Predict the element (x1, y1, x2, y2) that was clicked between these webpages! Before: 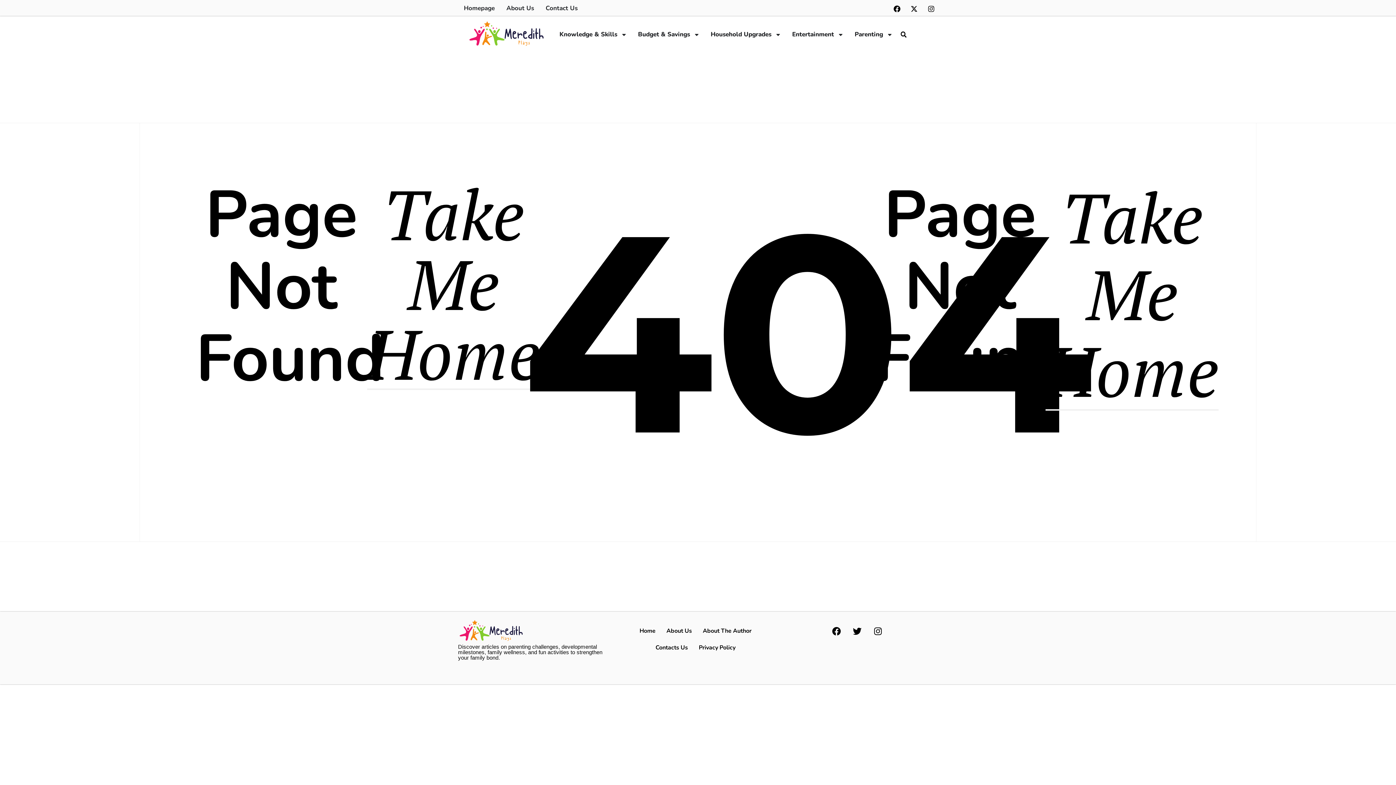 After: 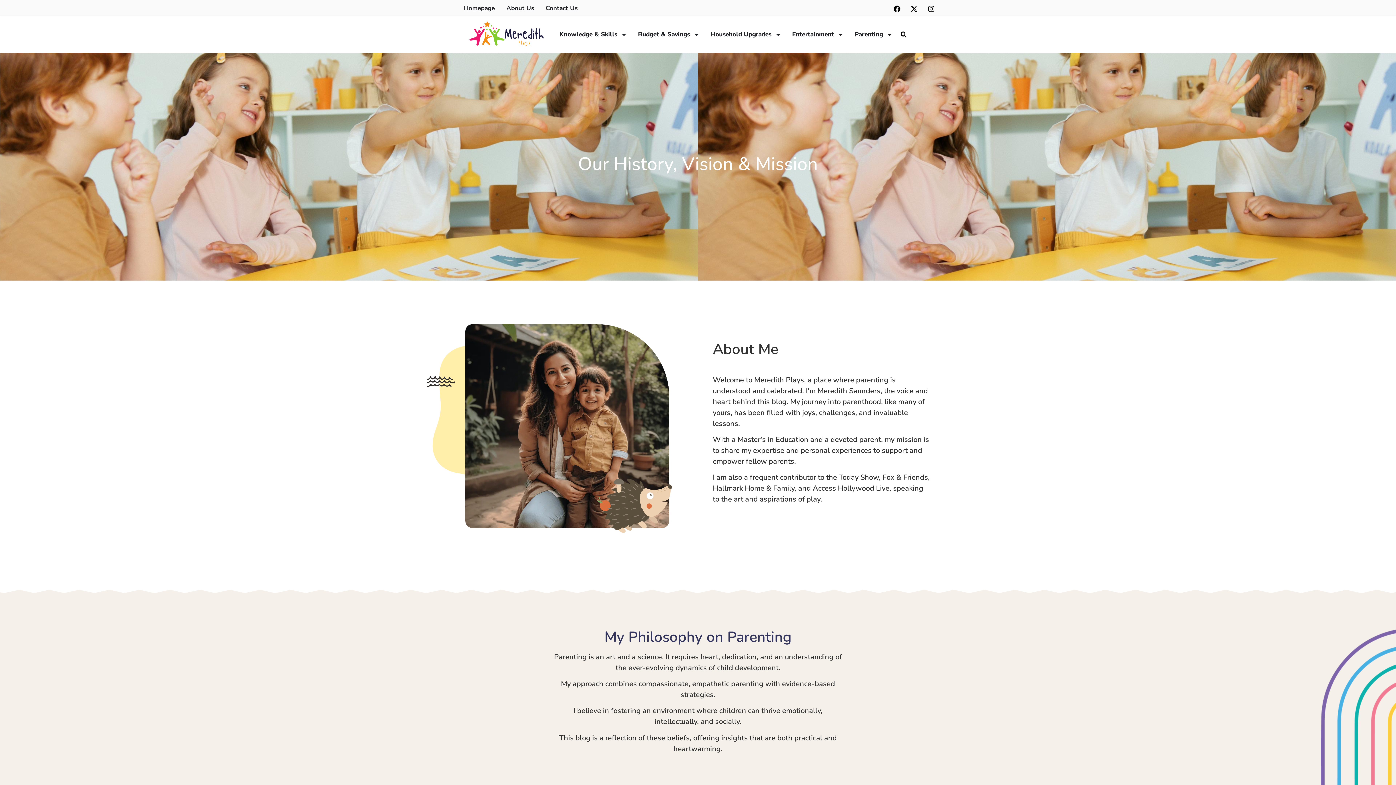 Action: label: About Us bbox: (506, 3, 534, 12)